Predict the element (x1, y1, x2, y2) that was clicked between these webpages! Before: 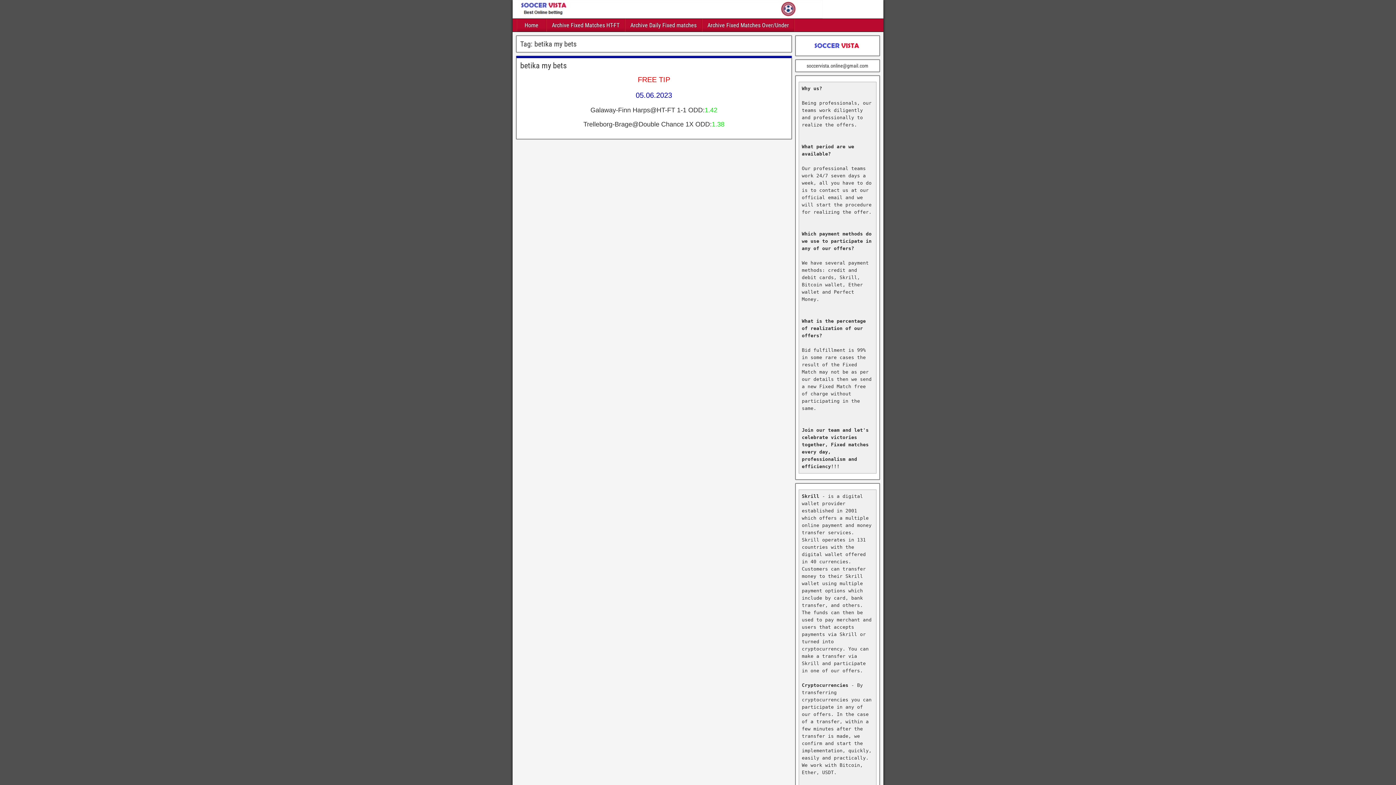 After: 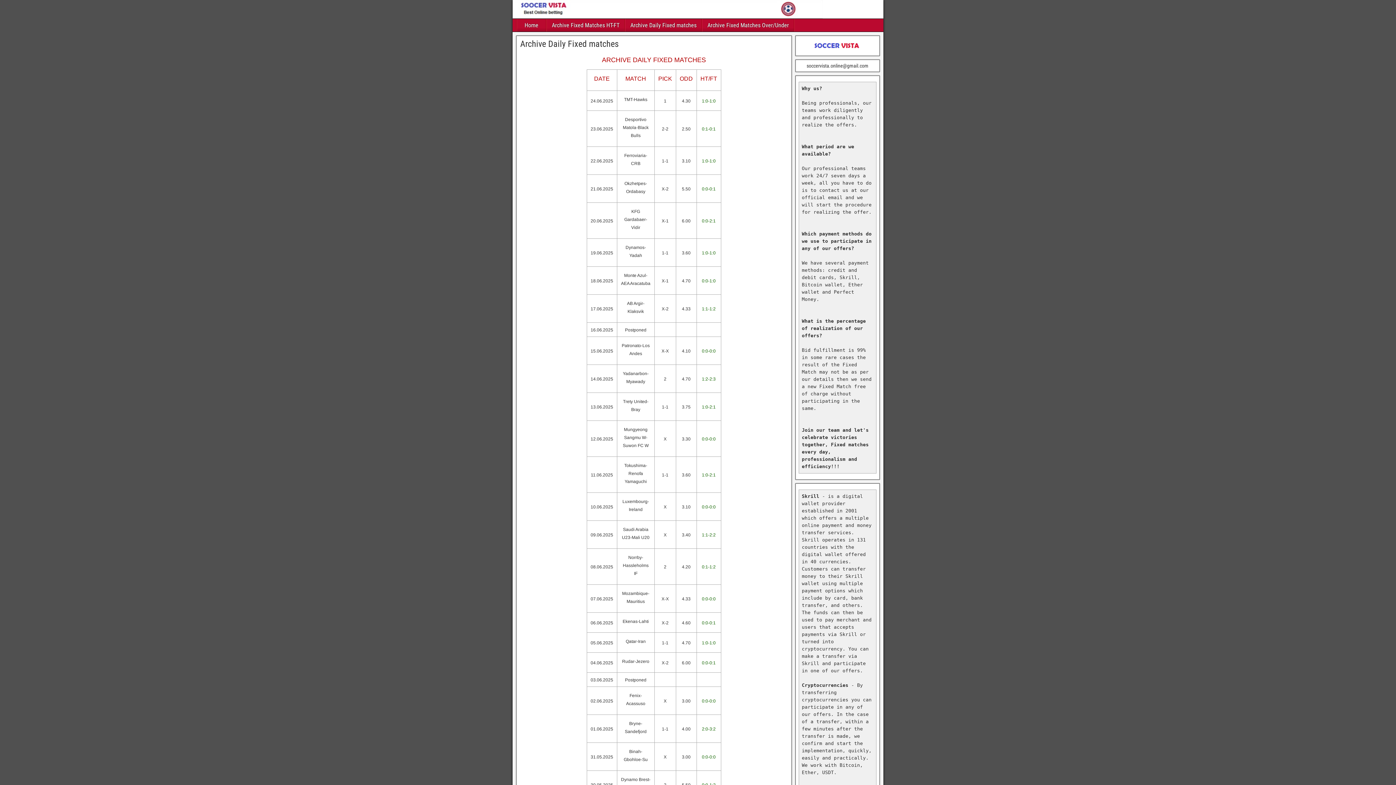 Action: bbox: (625, 18, 701, 31) label: Archive Daily Fixed matches